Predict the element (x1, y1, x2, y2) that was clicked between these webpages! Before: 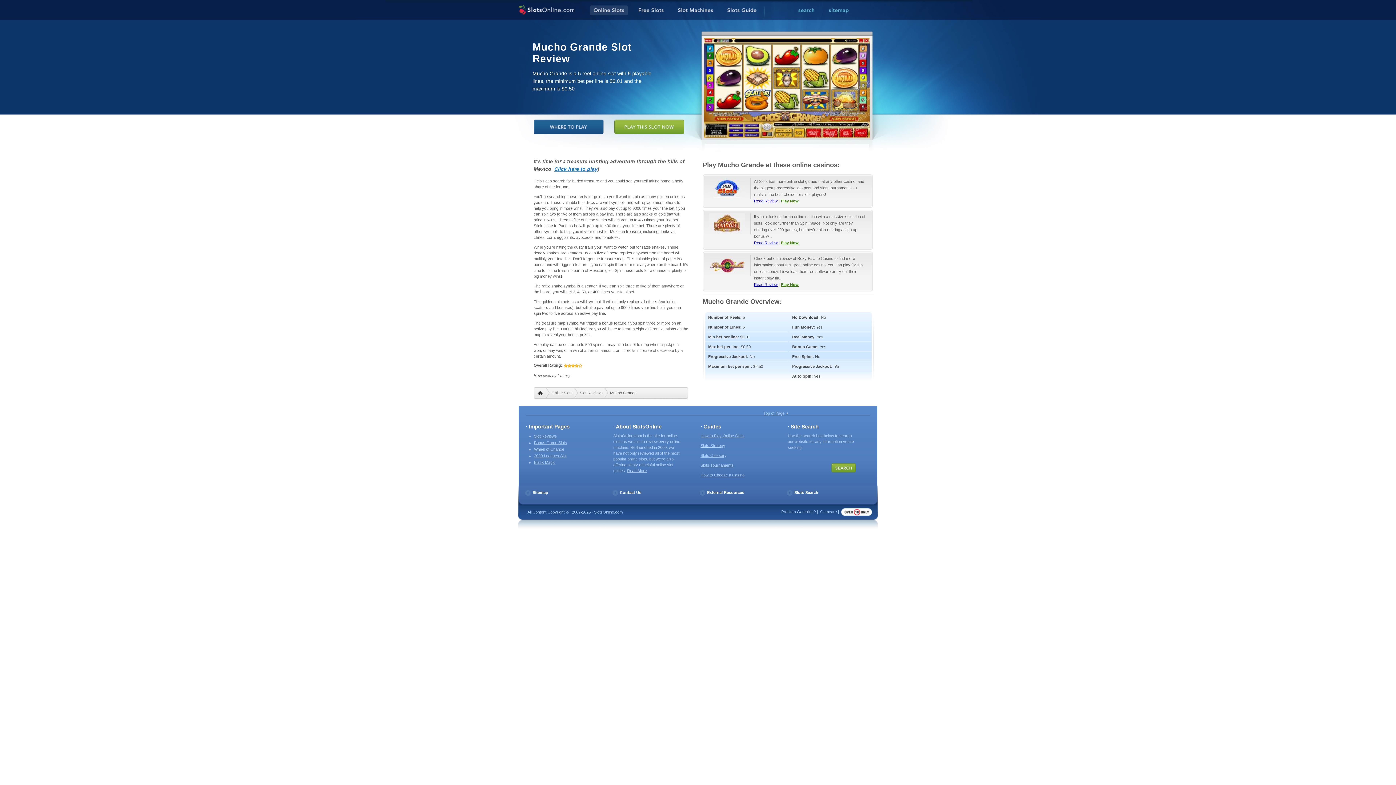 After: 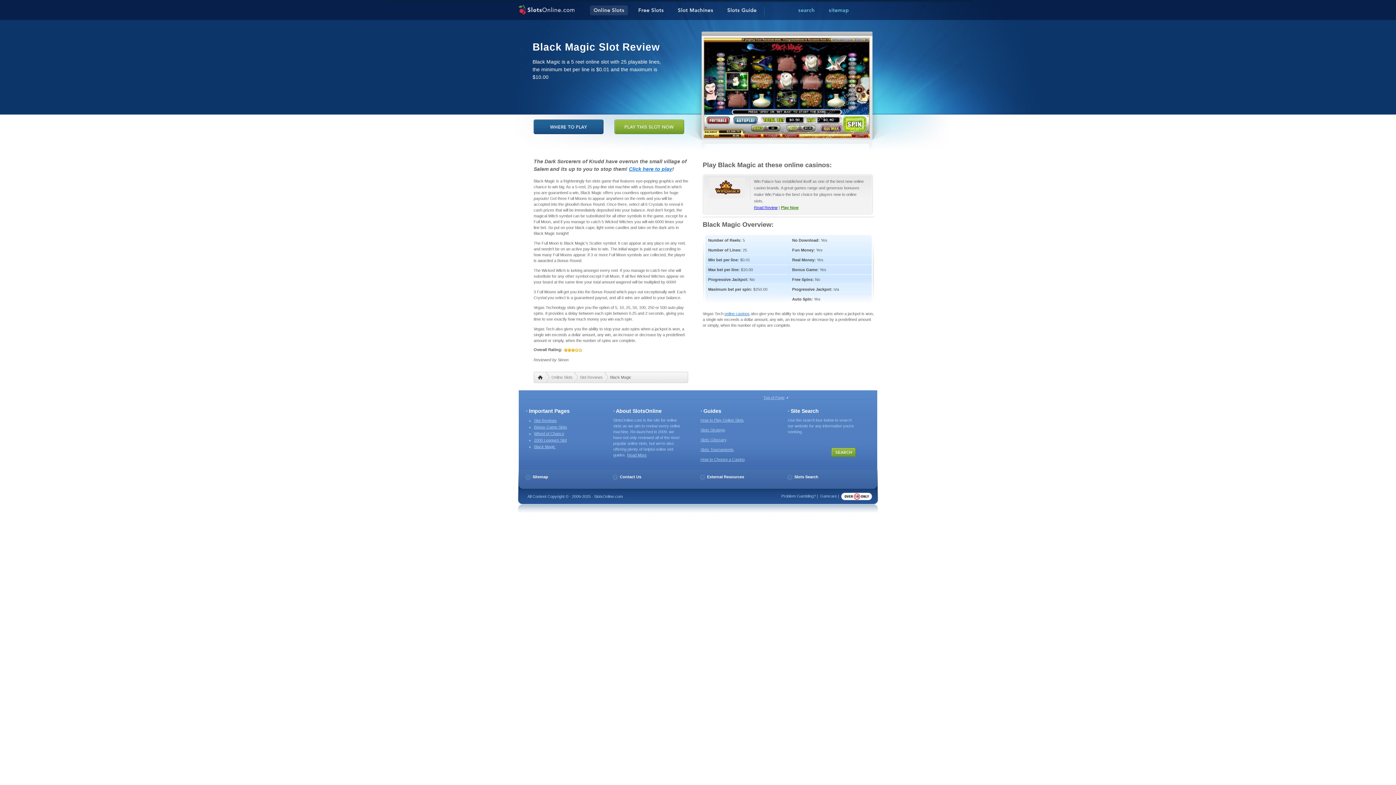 Action: bbox: (534, 460, 555, 464) label: Black Magic